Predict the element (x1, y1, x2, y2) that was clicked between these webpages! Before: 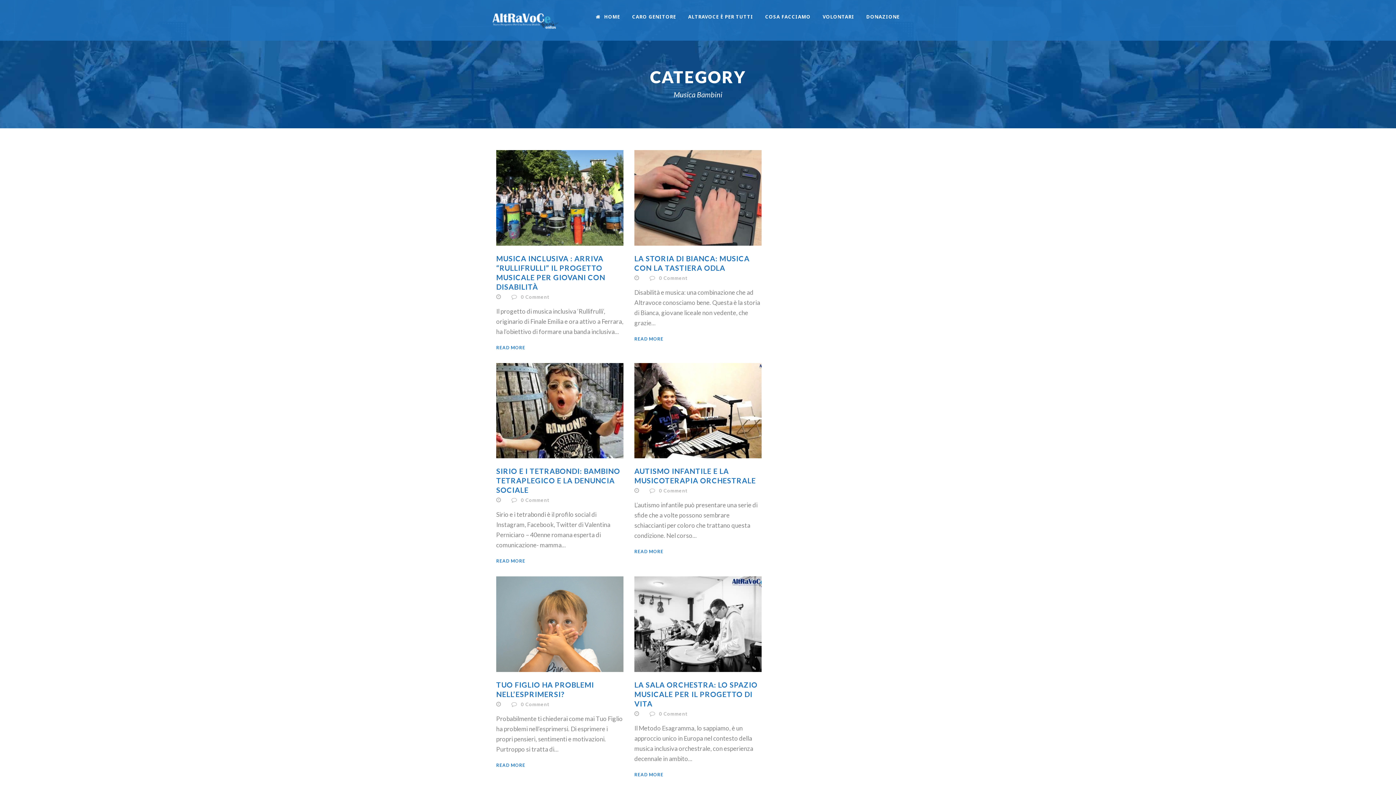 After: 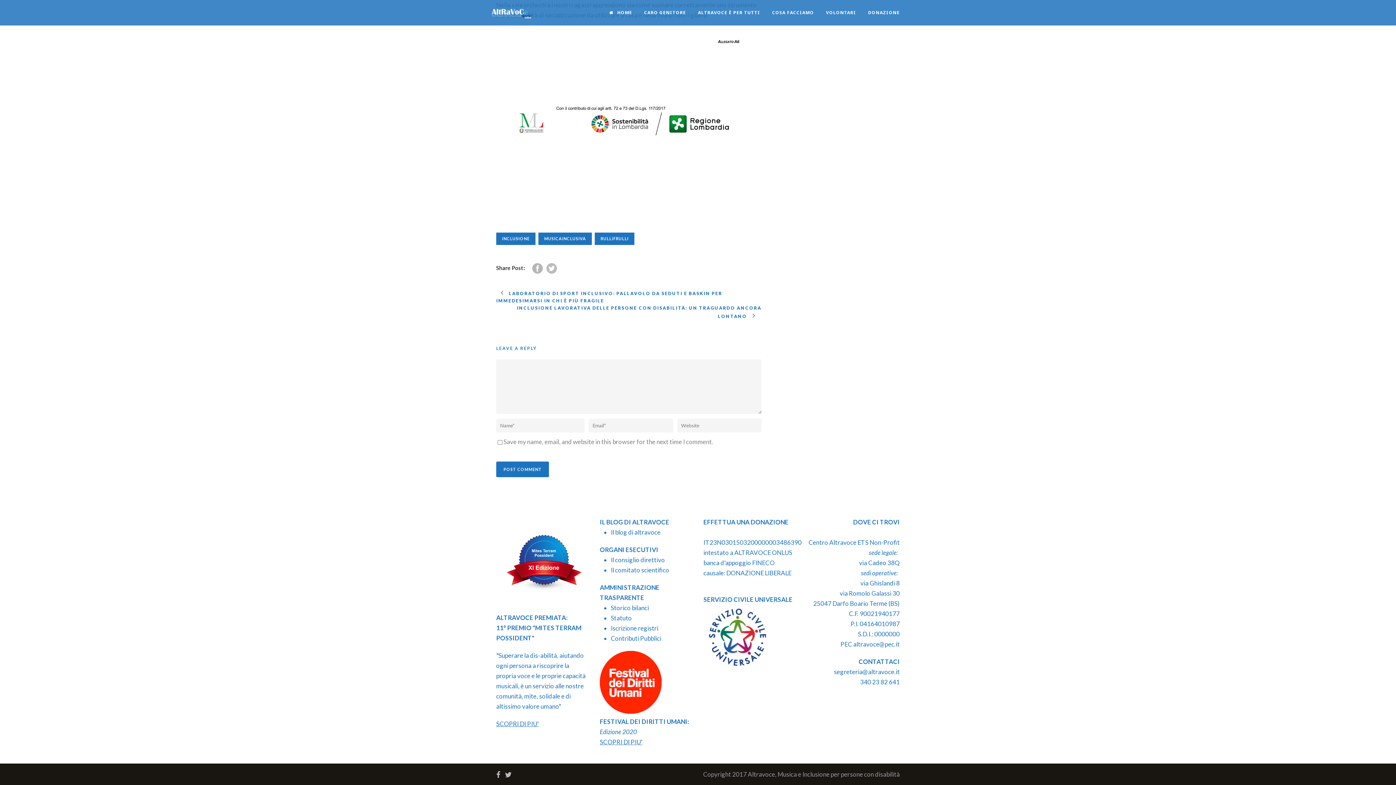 Action: label: 0 Comment bbox: (520, 294, 549, 299)